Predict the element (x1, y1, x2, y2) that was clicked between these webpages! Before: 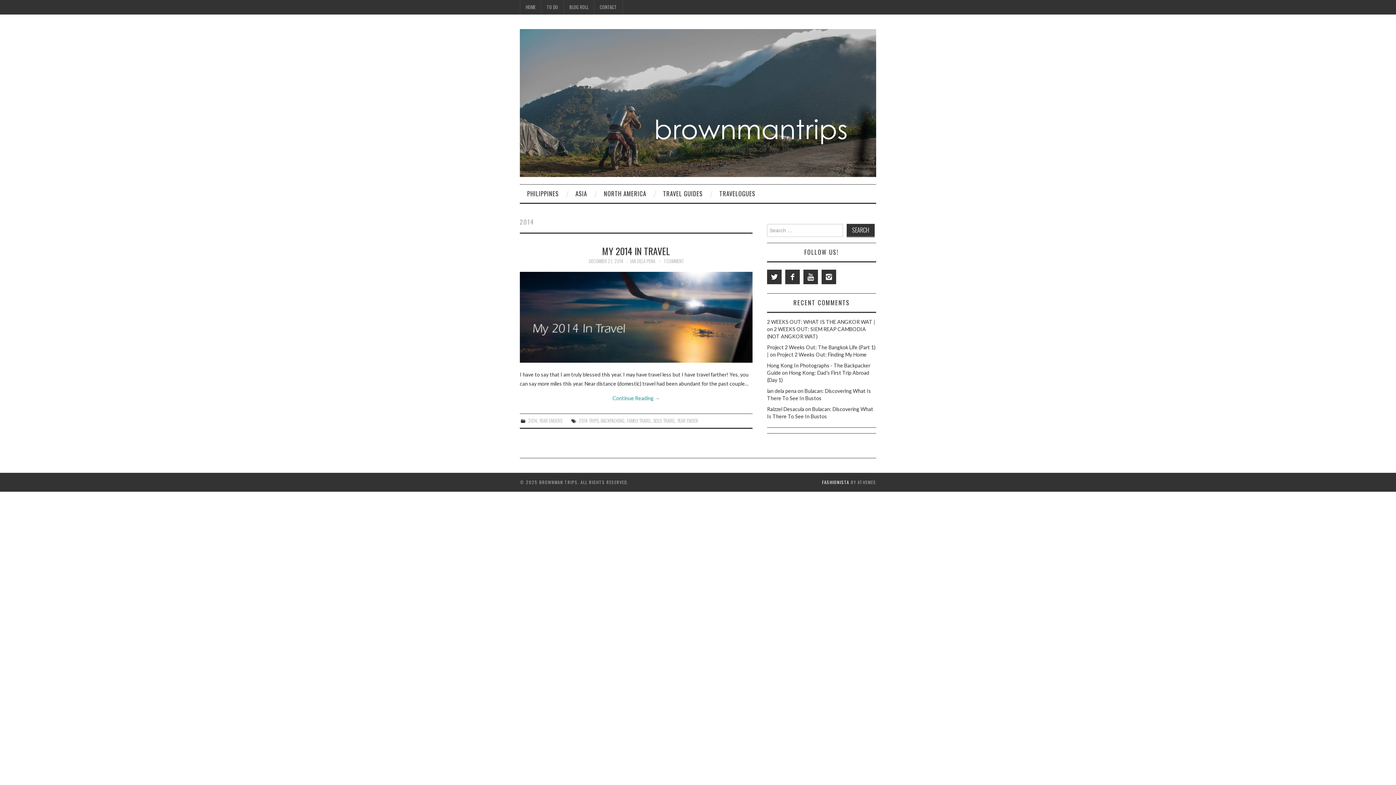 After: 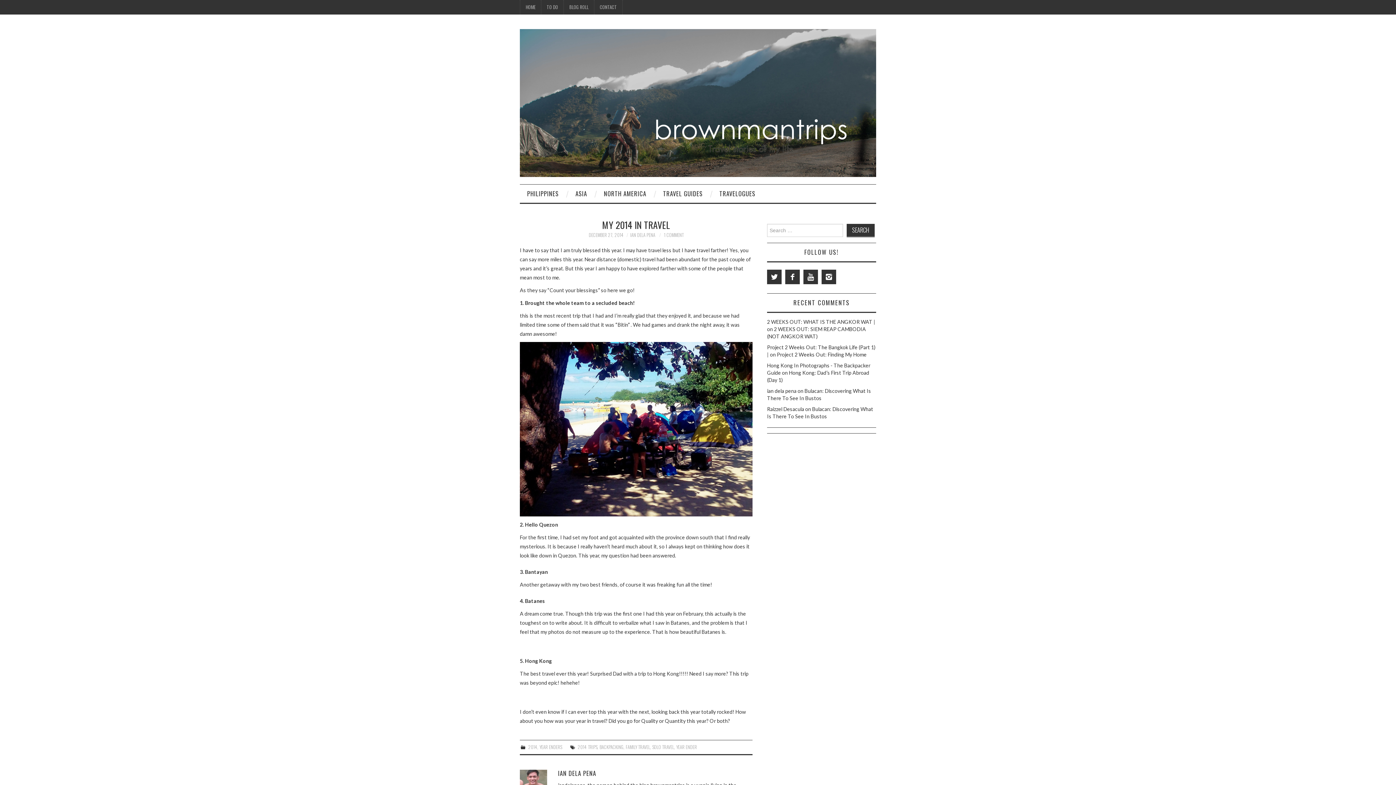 Action: bbox: (520, 393, 752, 402) label: Continue Reading →